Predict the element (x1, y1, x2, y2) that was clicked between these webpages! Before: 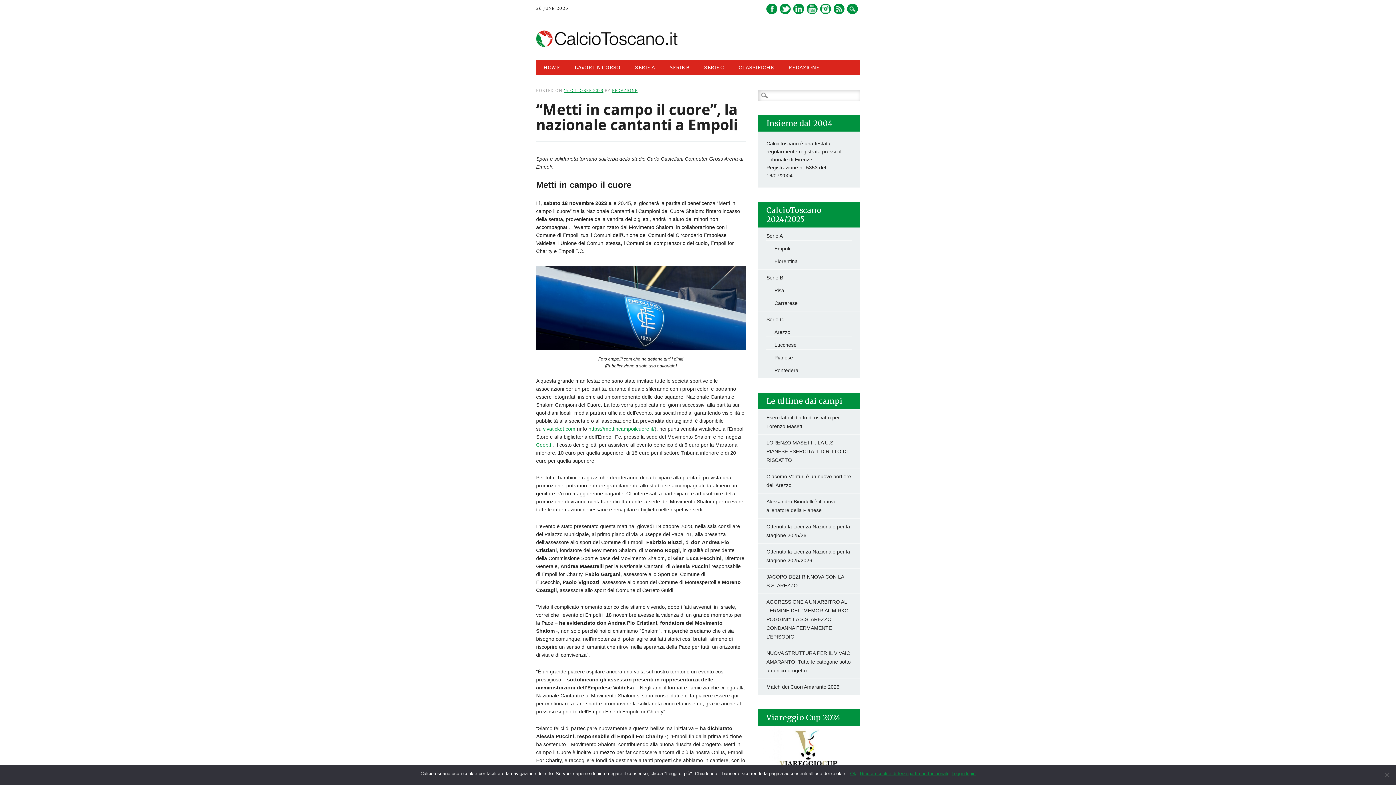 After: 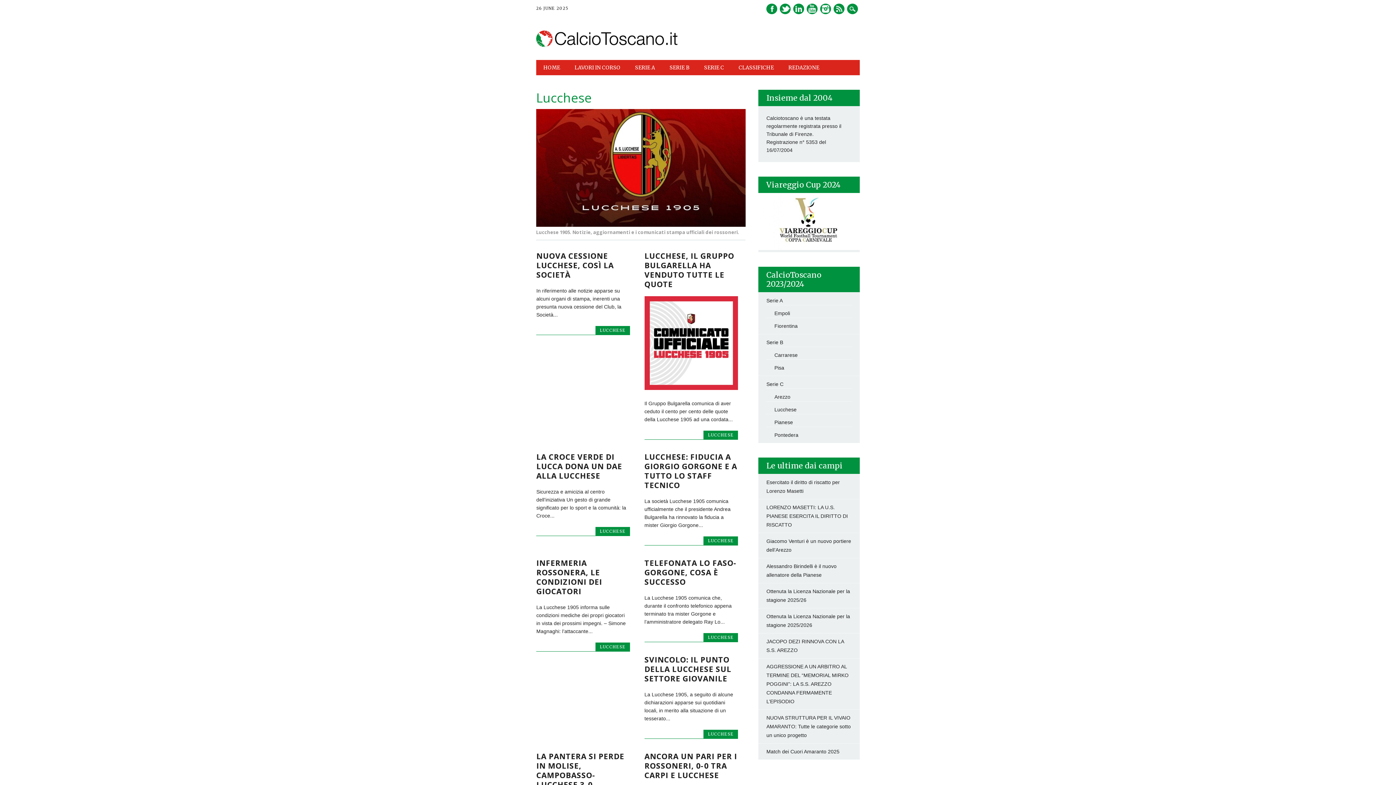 Action: label: Lucchese bbox: (774, 342, 796, 347)